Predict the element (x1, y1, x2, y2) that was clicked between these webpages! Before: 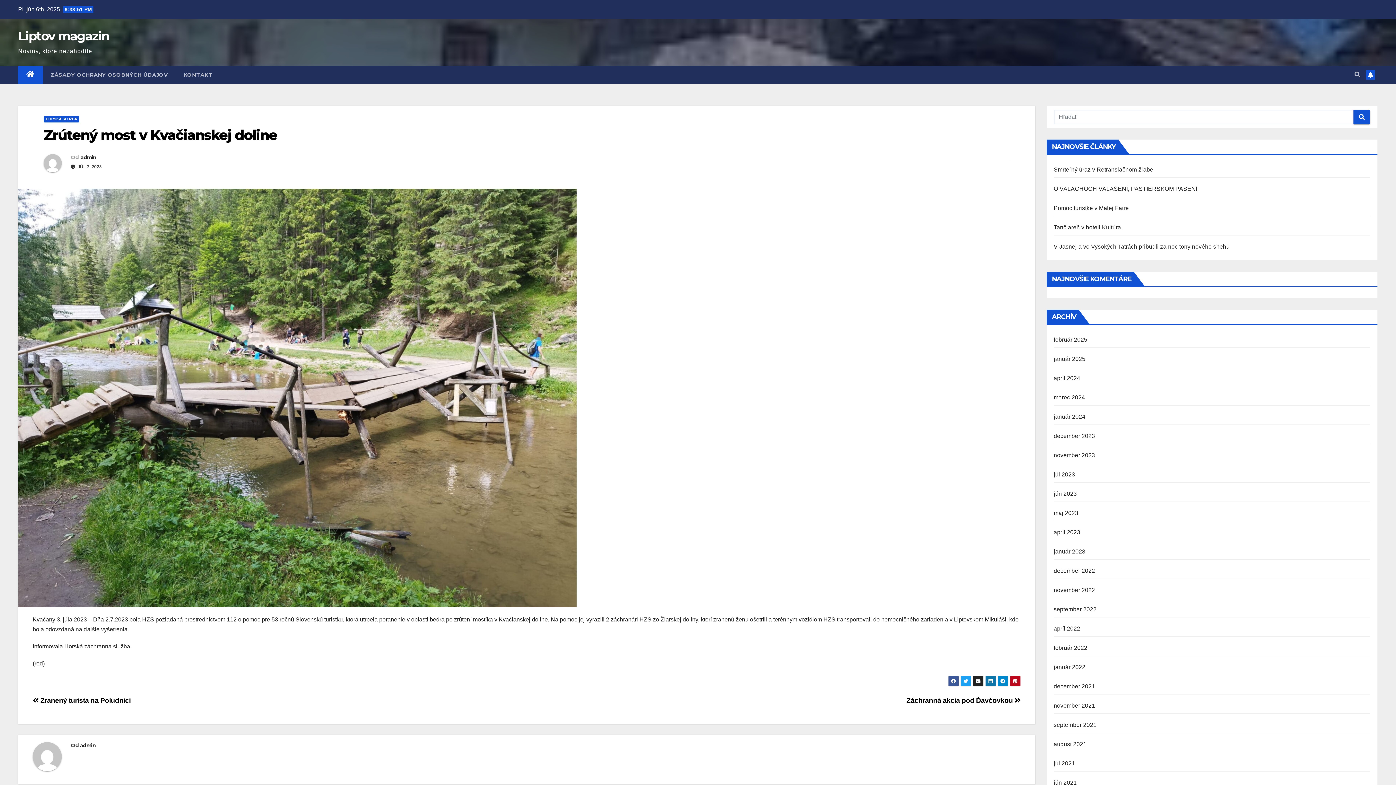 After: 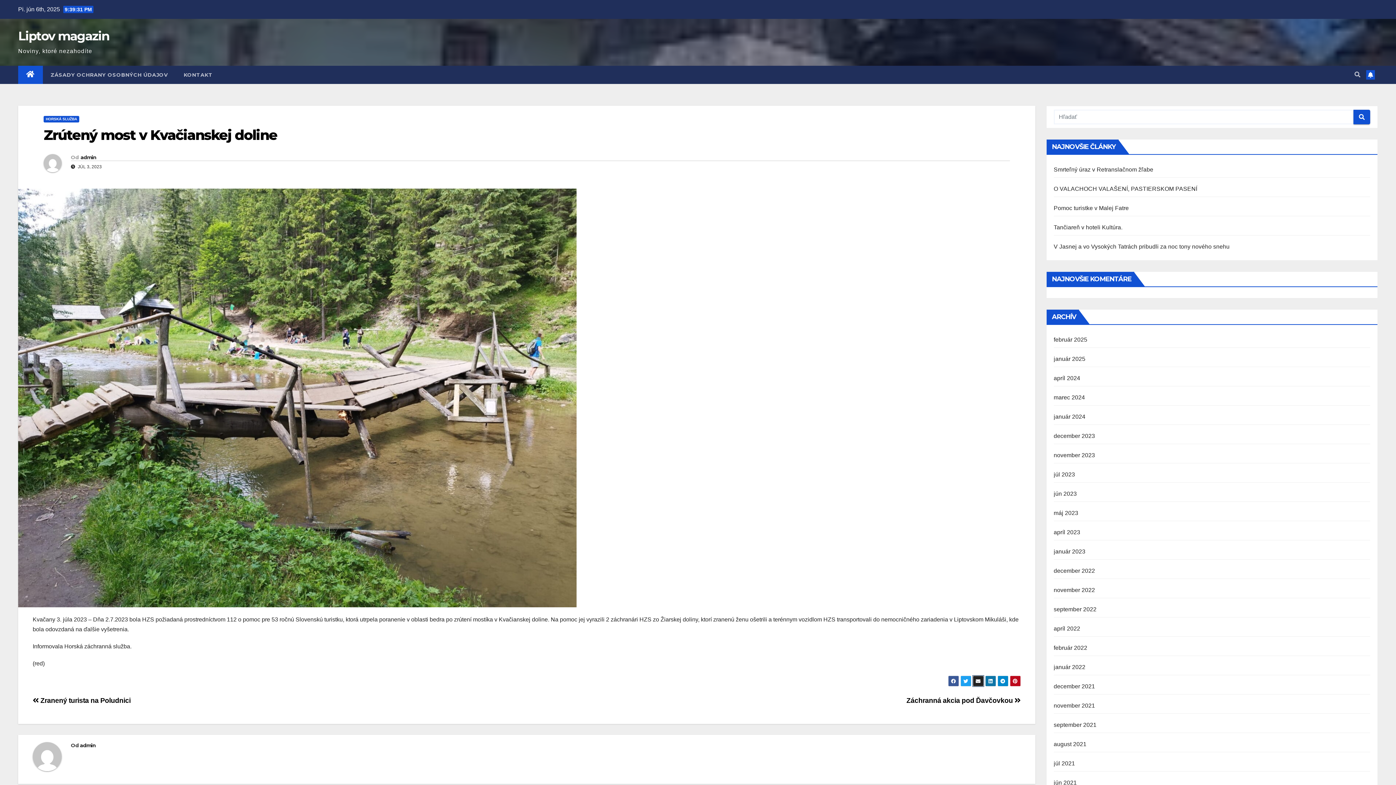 Action: bbox: (972, 676, 983, 687)